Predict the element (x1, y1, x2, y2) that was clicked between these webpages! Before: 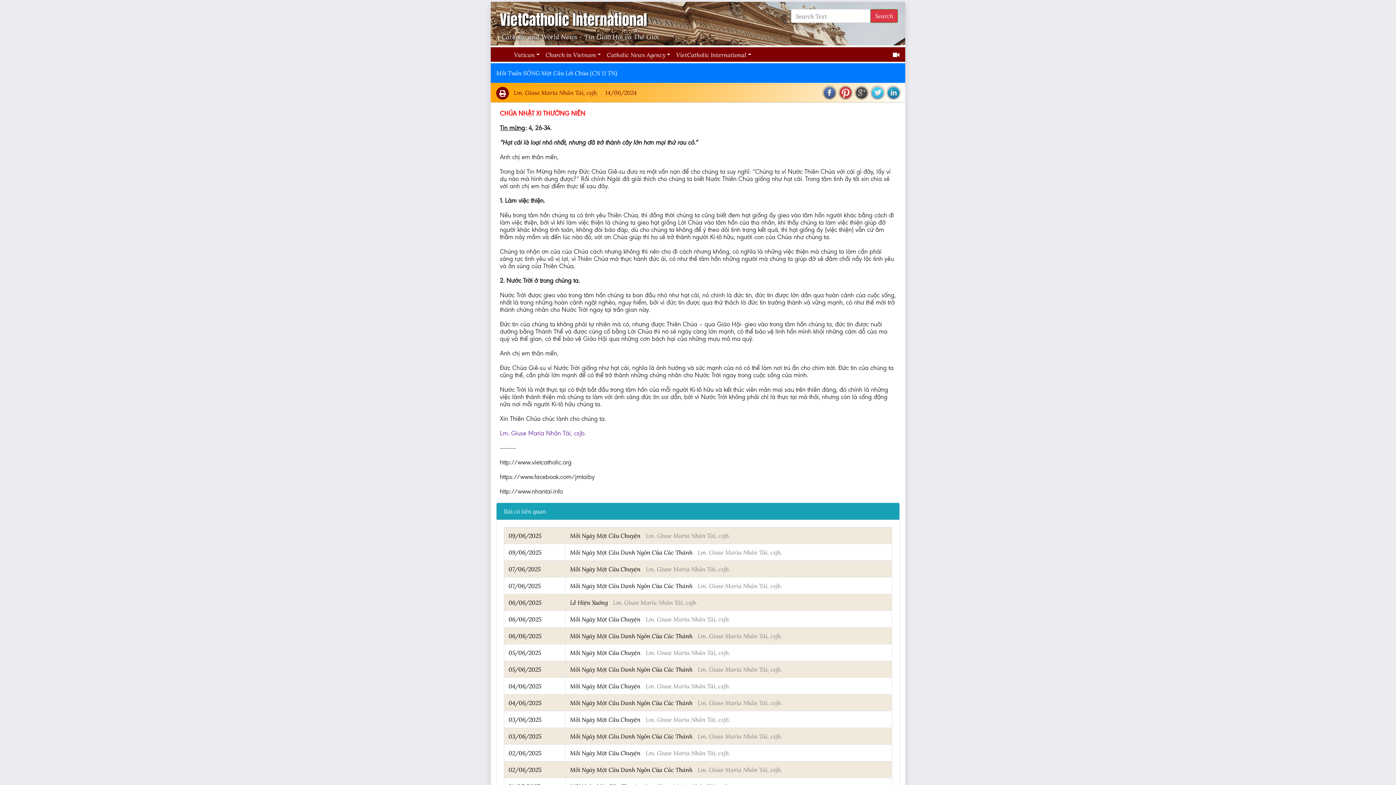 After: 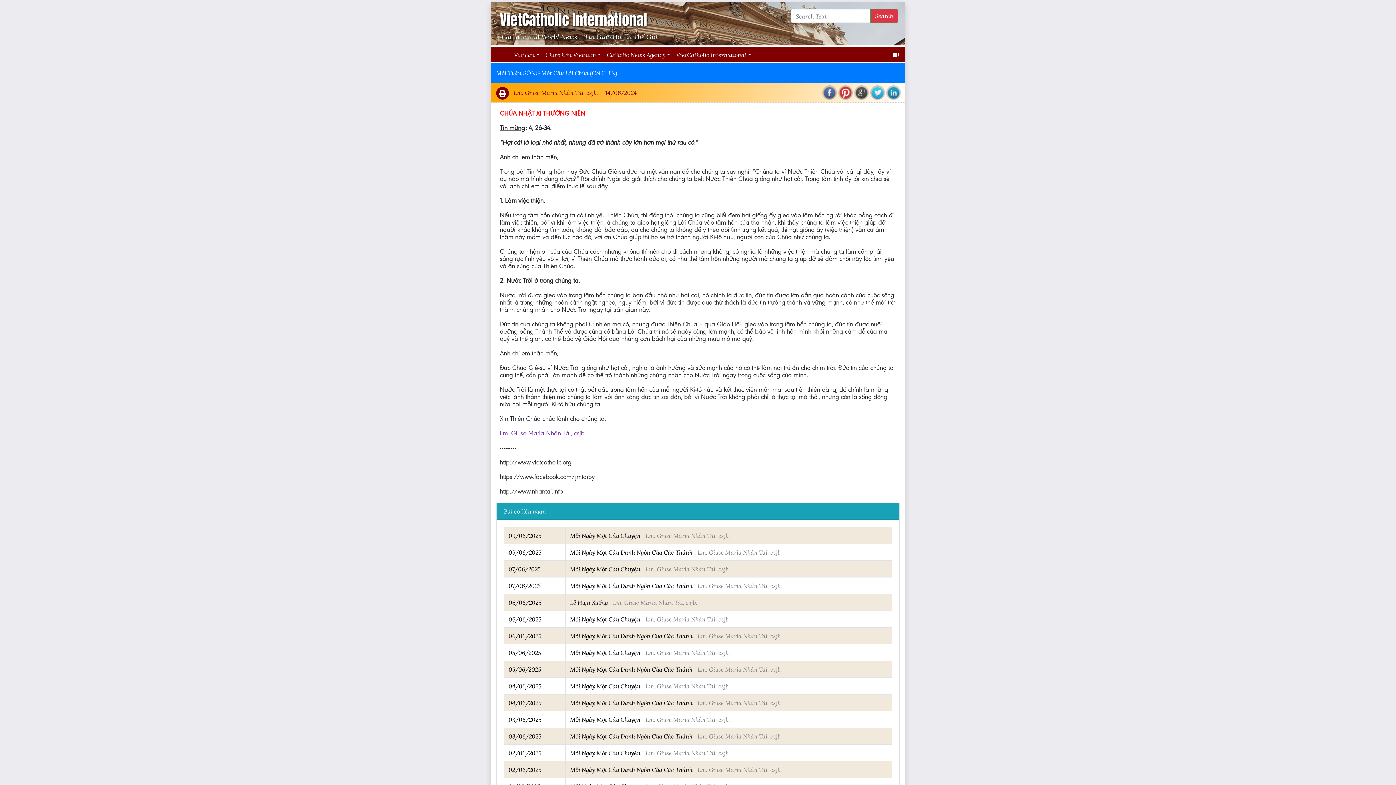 Action: bbox: (870, 85, 885, 100)